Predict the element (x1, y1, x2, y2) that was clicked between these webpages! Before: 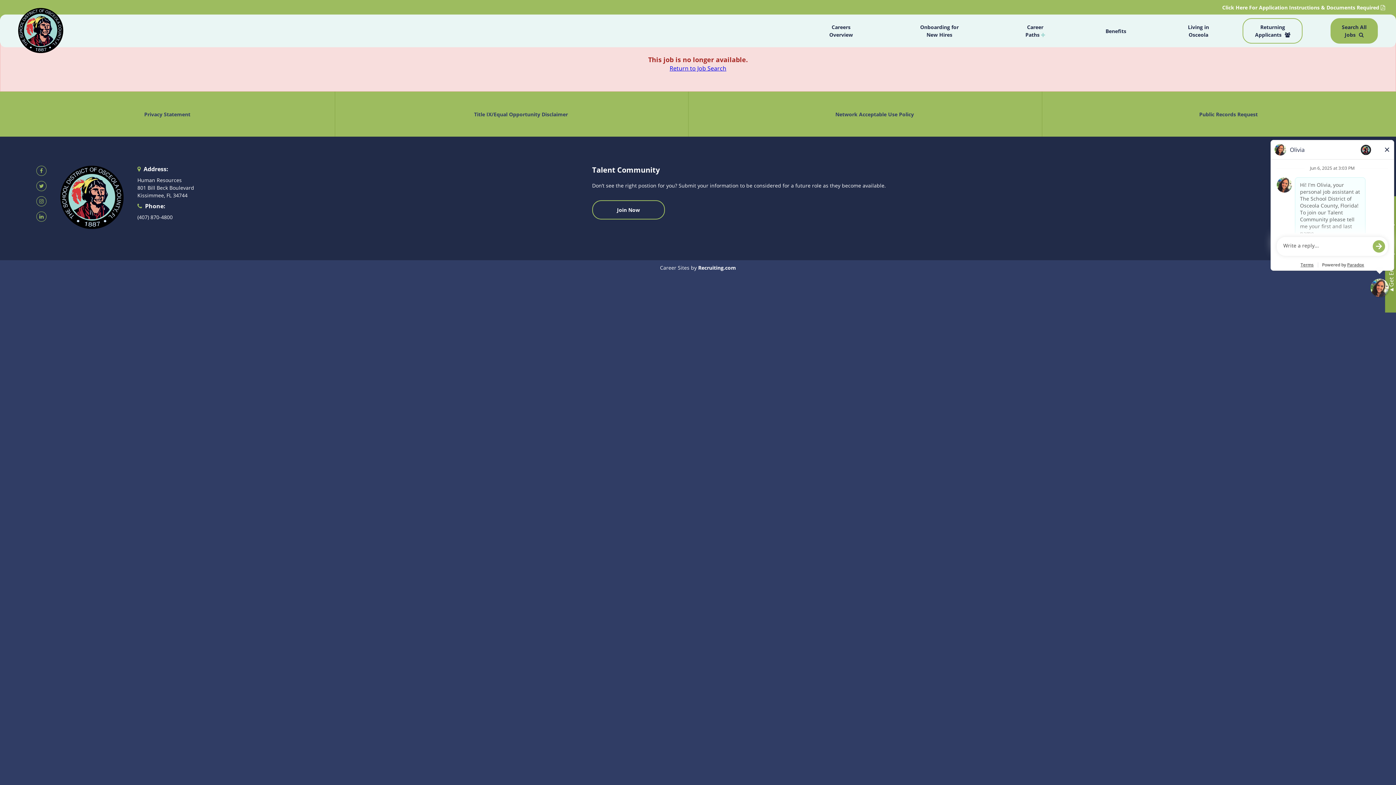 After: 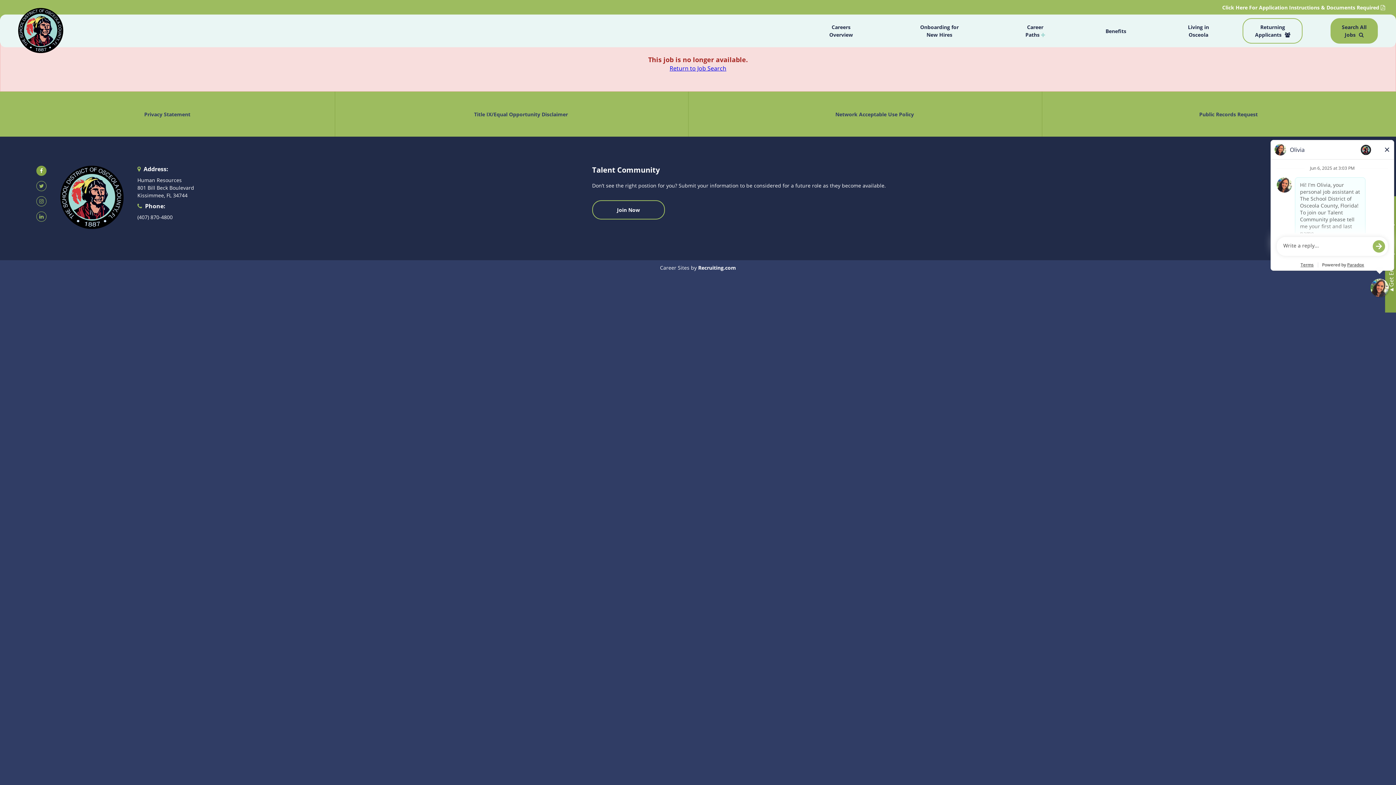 Action: bbox: (36, 165, 46, 176)